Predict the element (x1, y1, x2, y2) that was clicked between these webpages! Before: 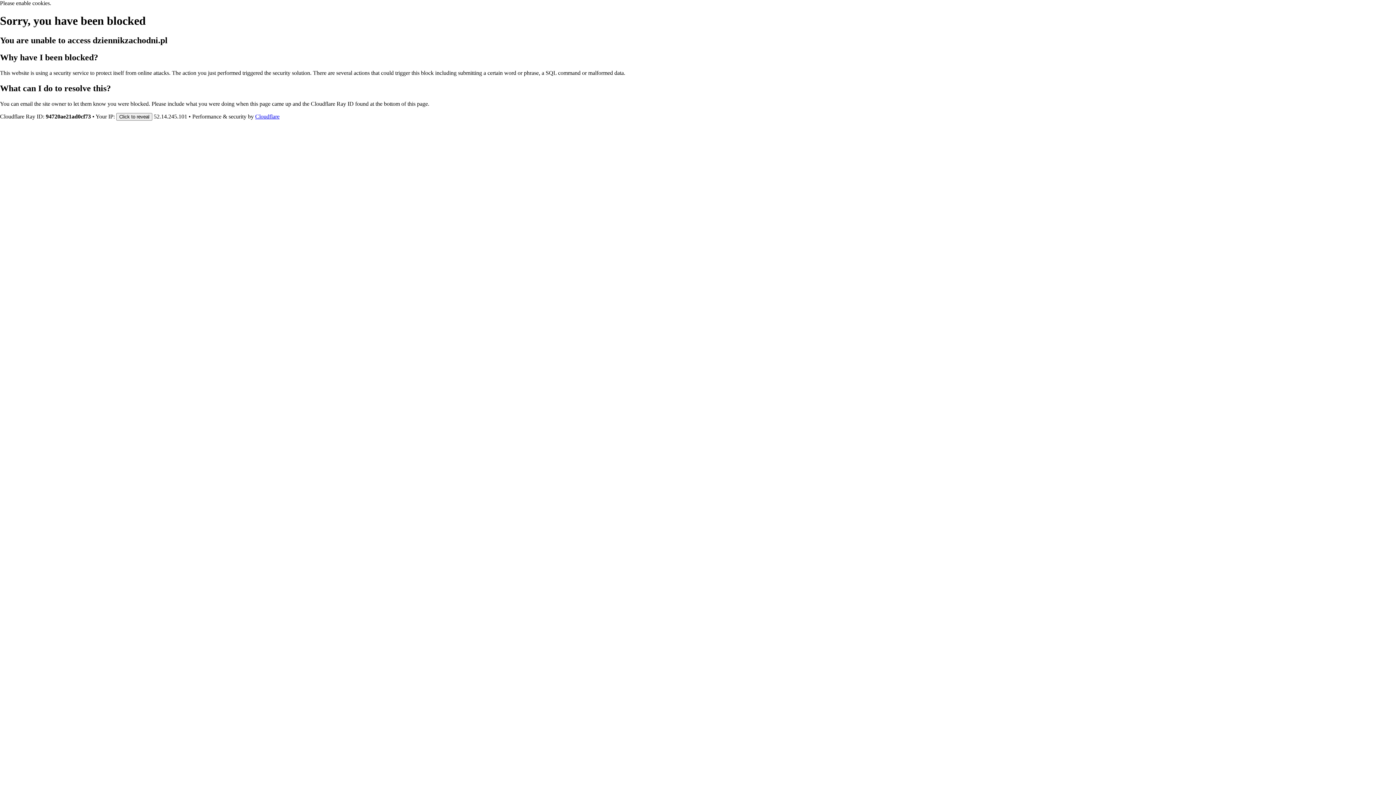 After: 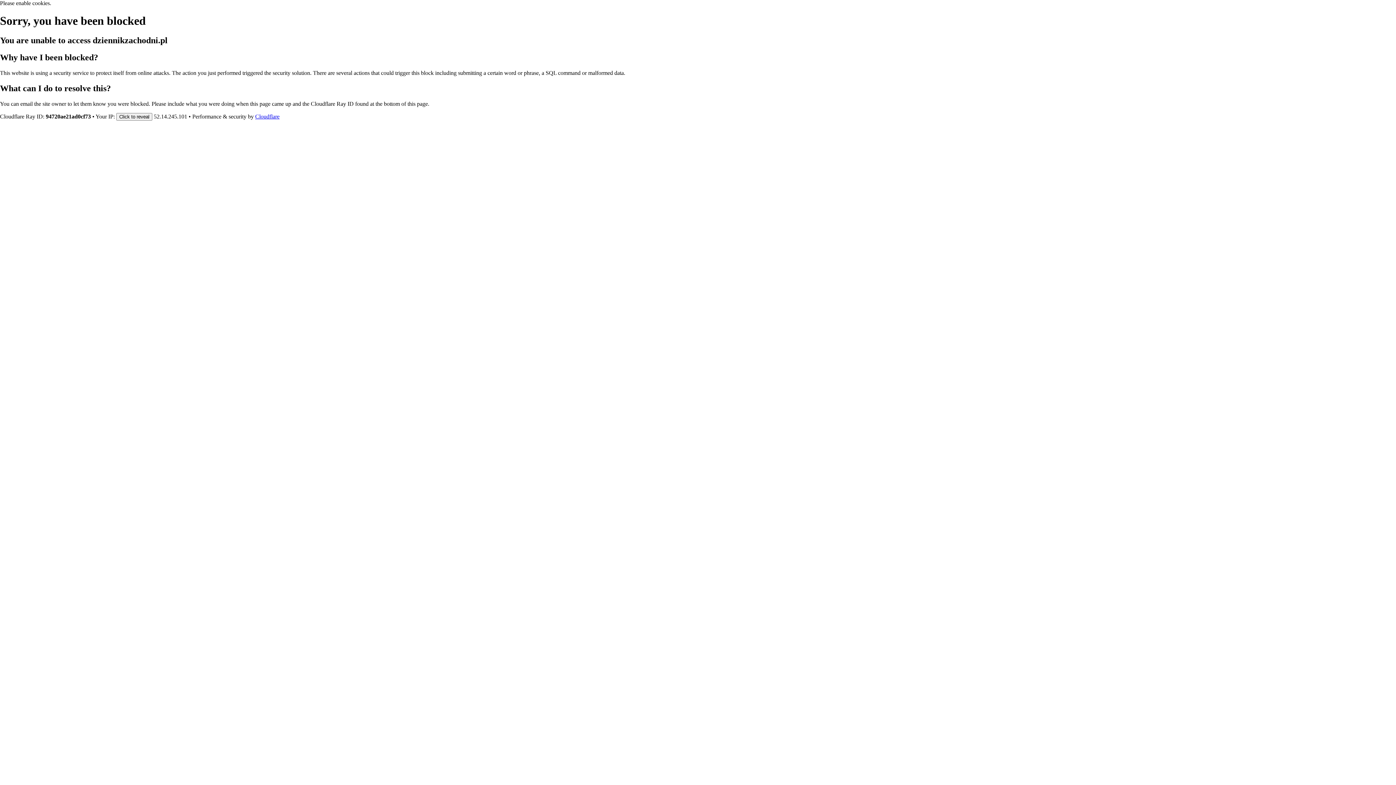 Action: label: Cloudflare bbox: (255, 113, 279, 119)